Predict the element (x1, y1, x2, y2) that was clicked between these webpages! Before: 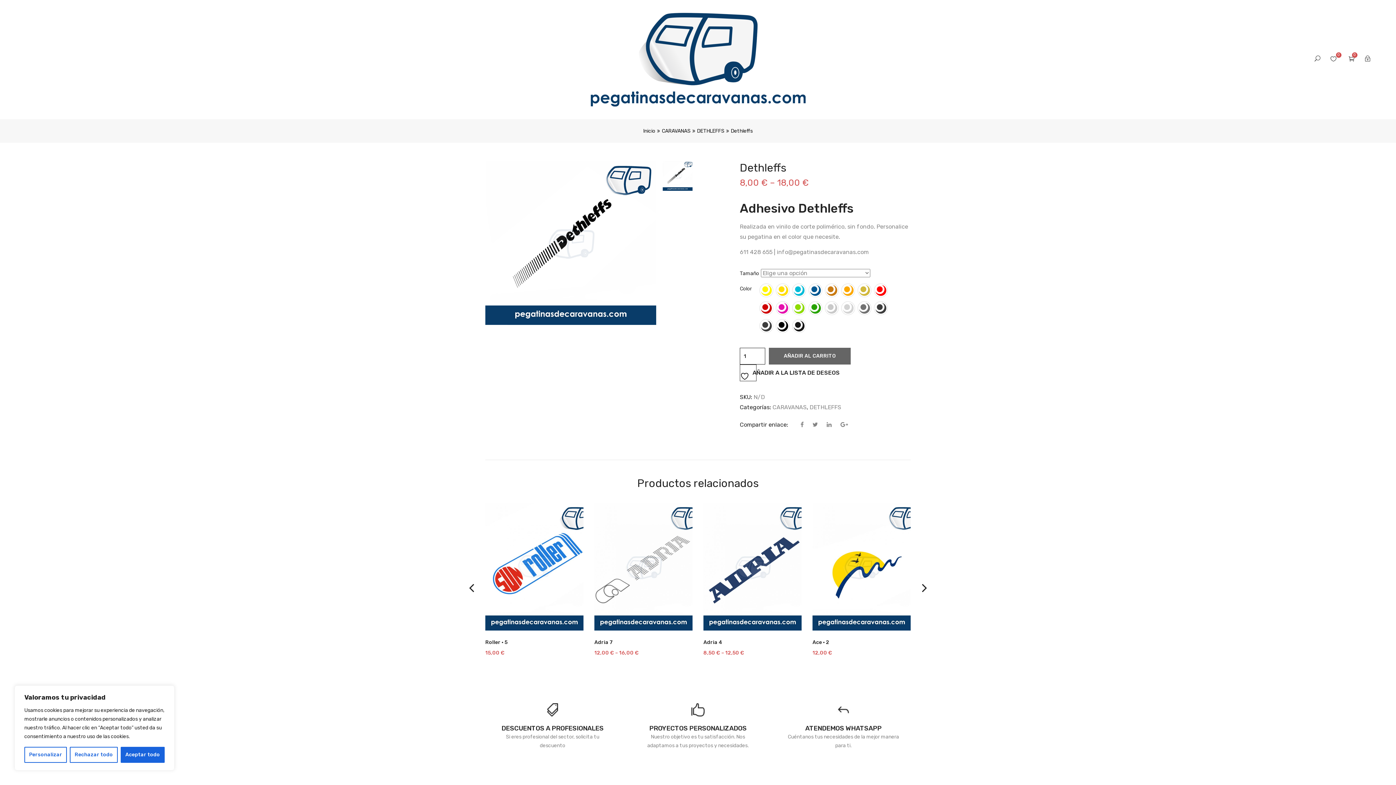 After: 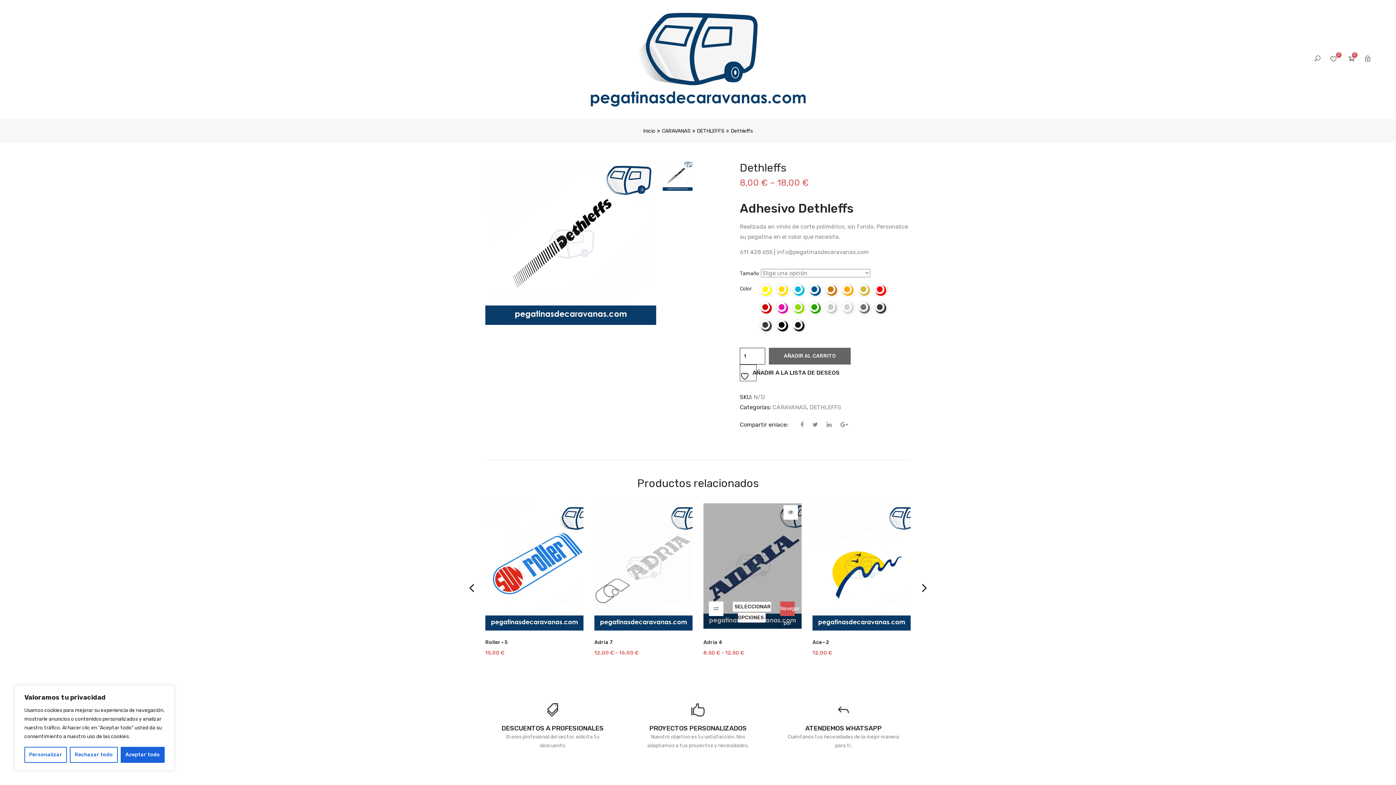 Action: bbox: (780, 618, 794, 632) label:  Añadir a la lista de deseos